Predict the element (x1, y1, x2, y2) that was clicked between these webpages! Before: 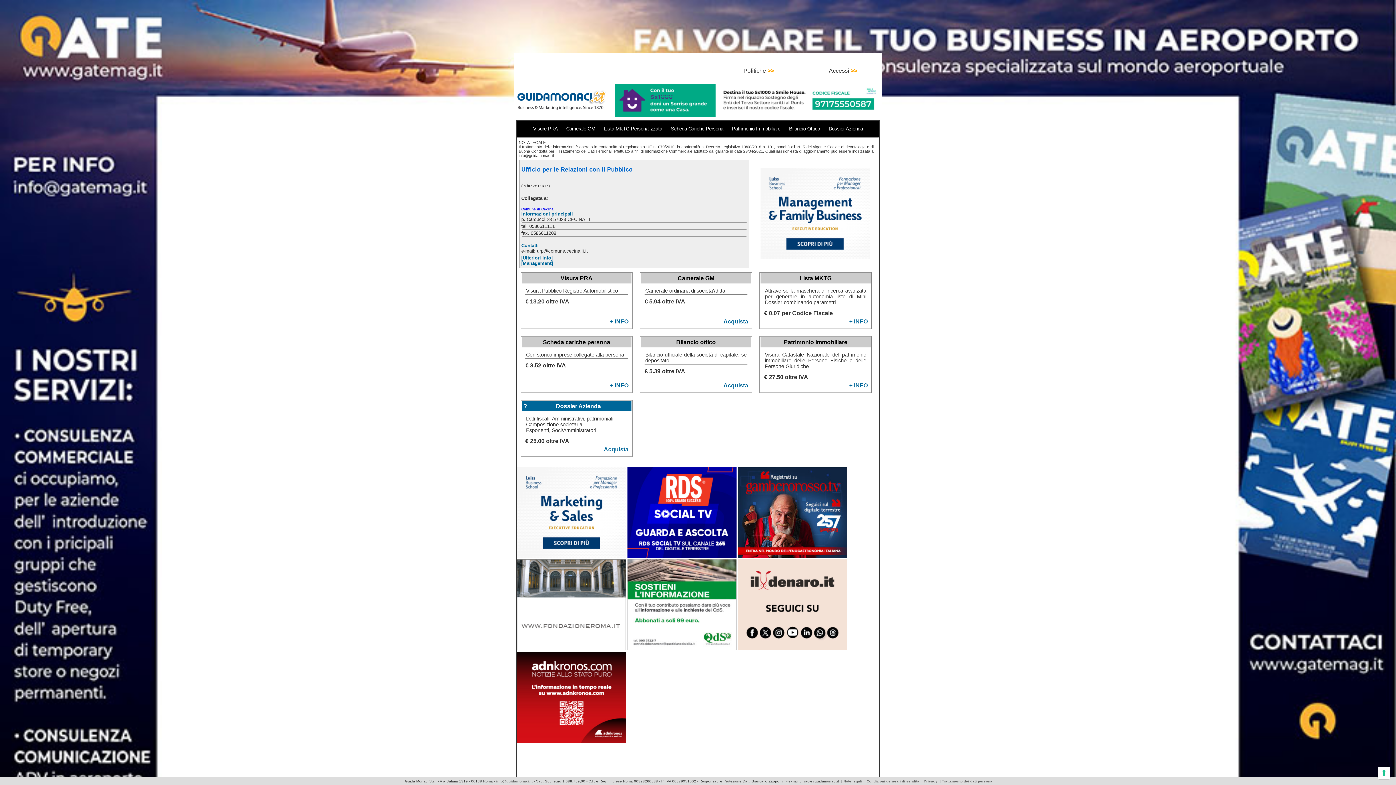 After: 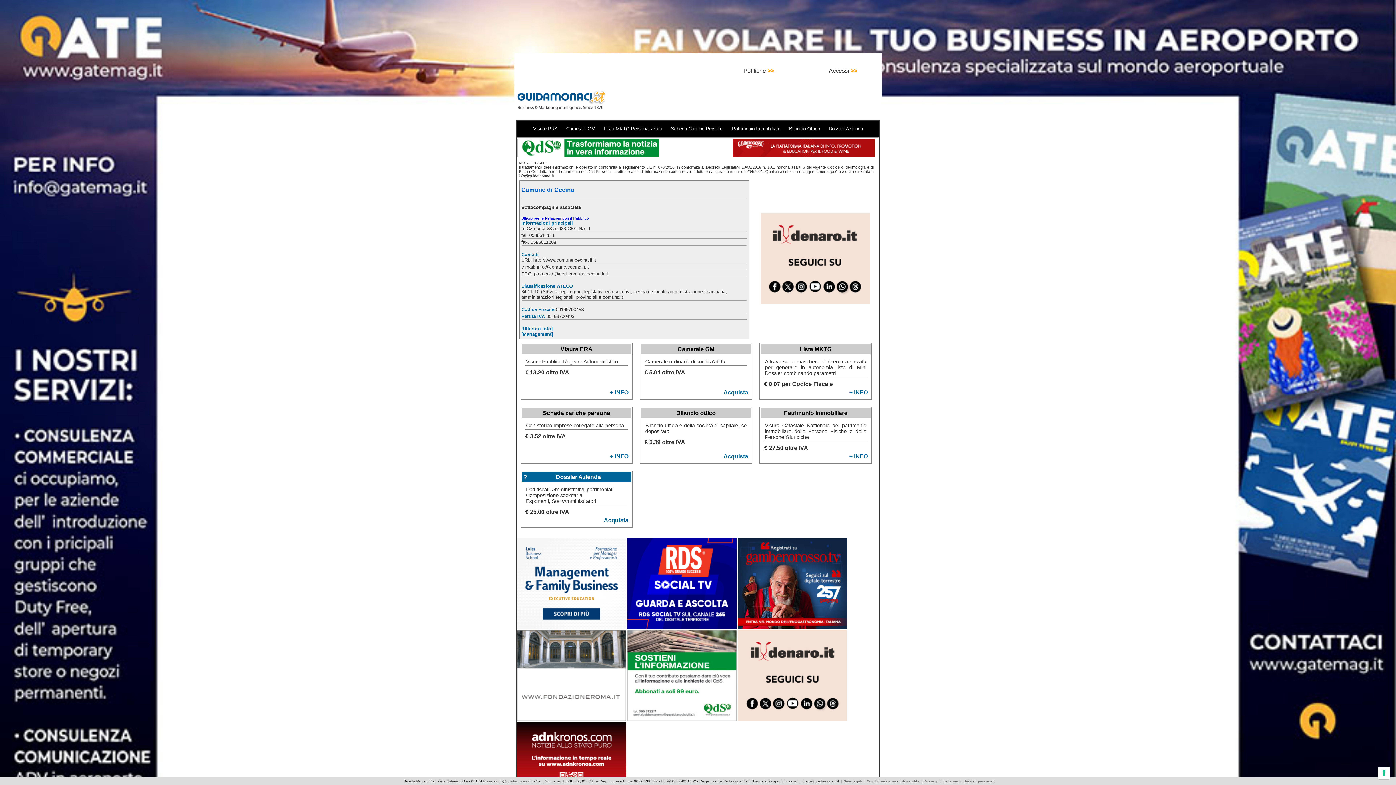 Action: label: Comune di Cecina bbox: (521, 207, 553, 211)